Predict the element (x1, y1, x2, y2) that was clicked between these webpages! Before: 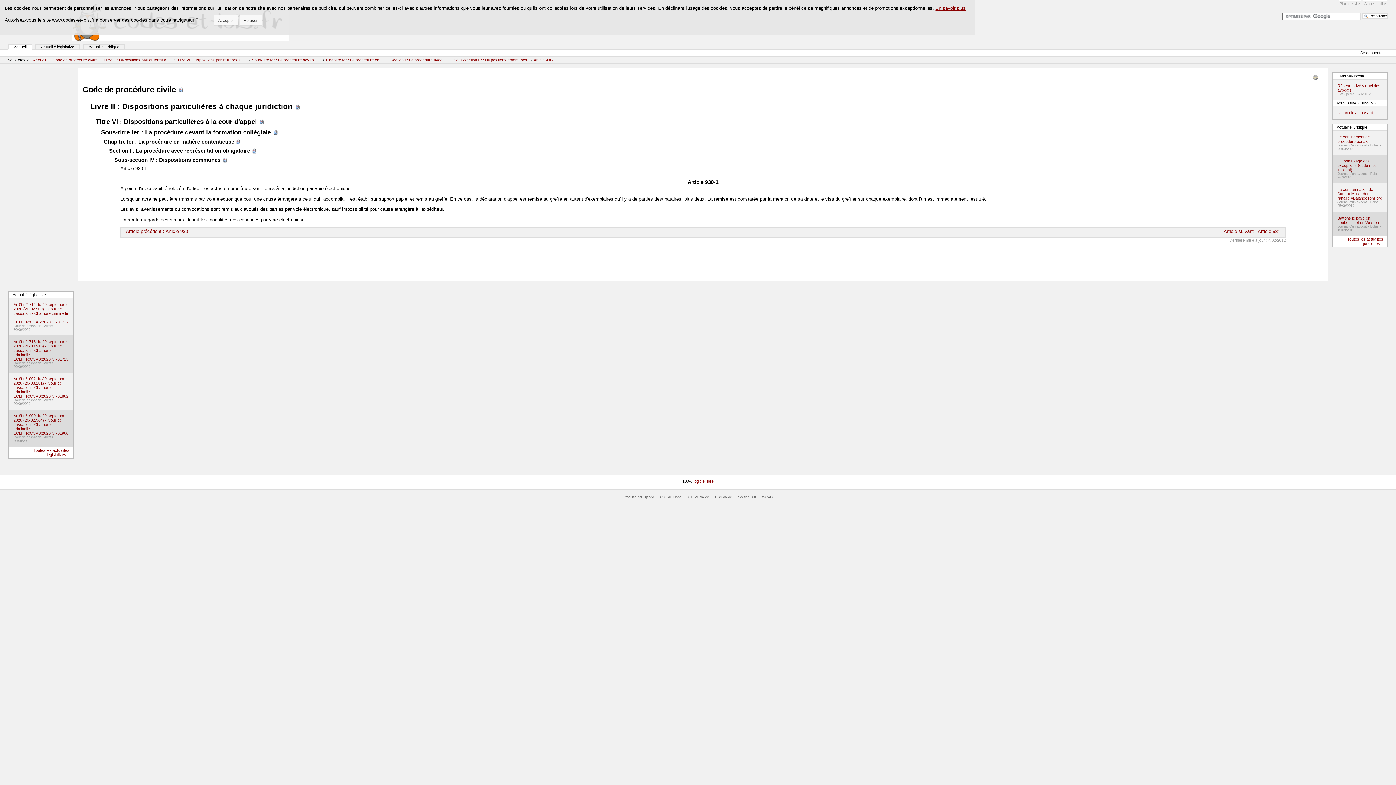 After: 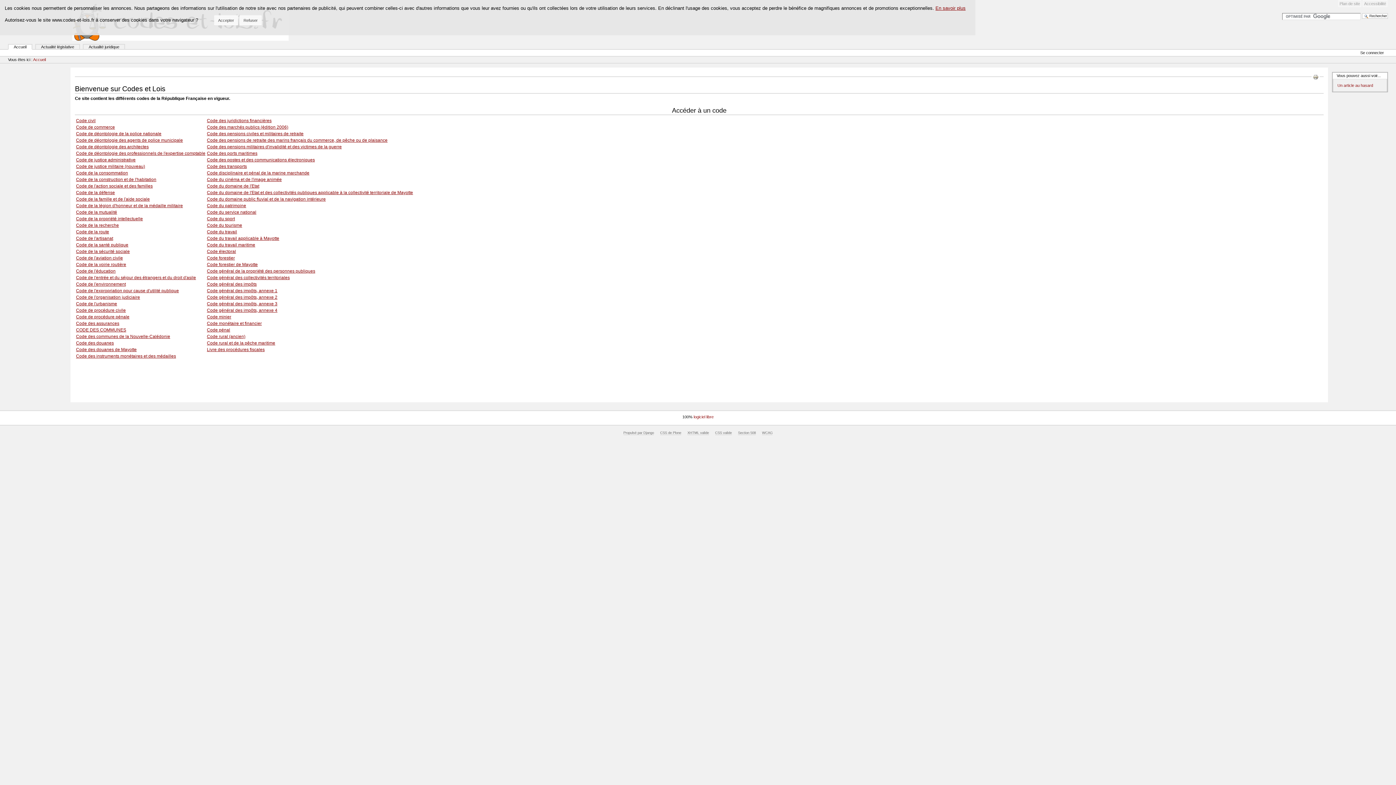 Action: bbox: (33, 57, 45, 62) label: Accueil